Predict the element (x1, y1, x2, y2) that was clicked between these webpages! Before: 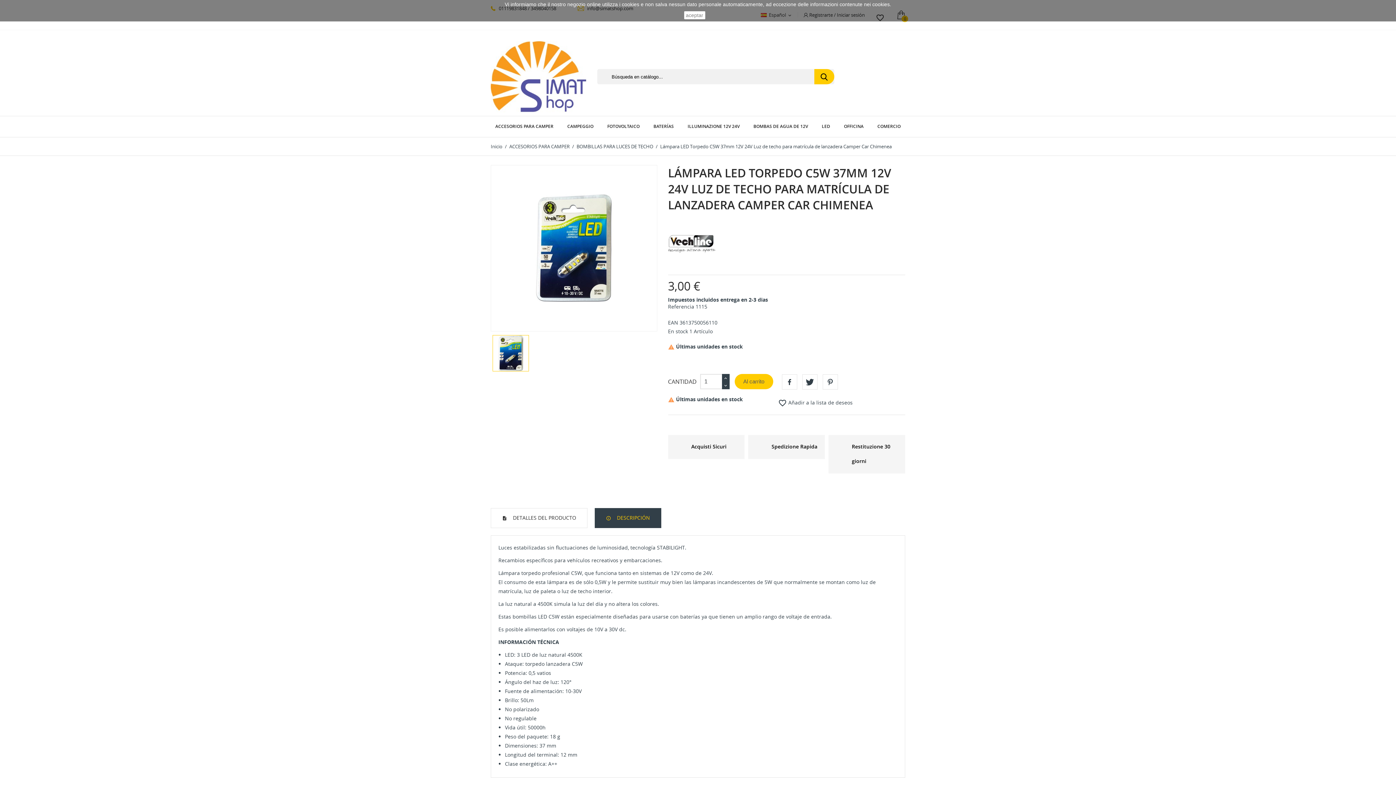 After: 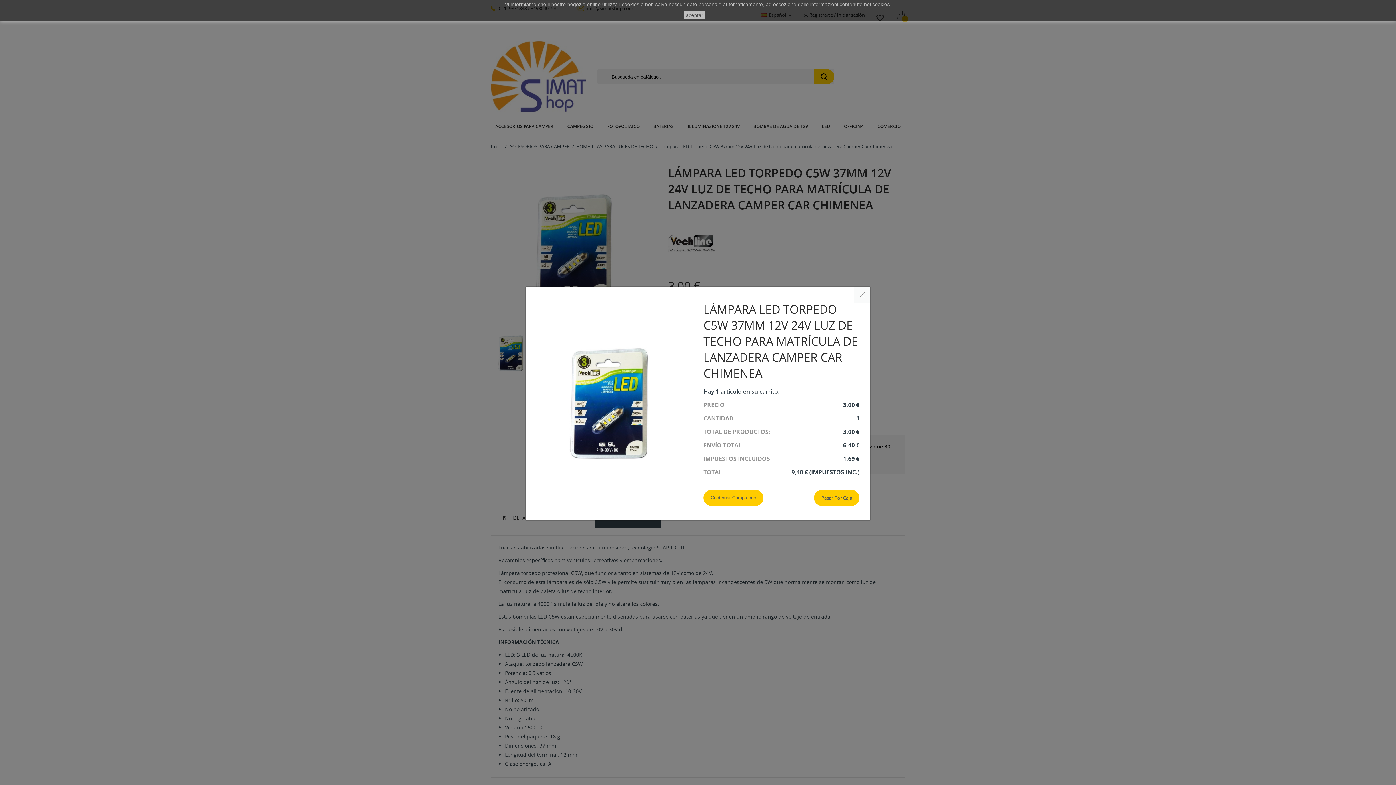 Action: bbox: (734, 374, 773, 389) label: Al carrito